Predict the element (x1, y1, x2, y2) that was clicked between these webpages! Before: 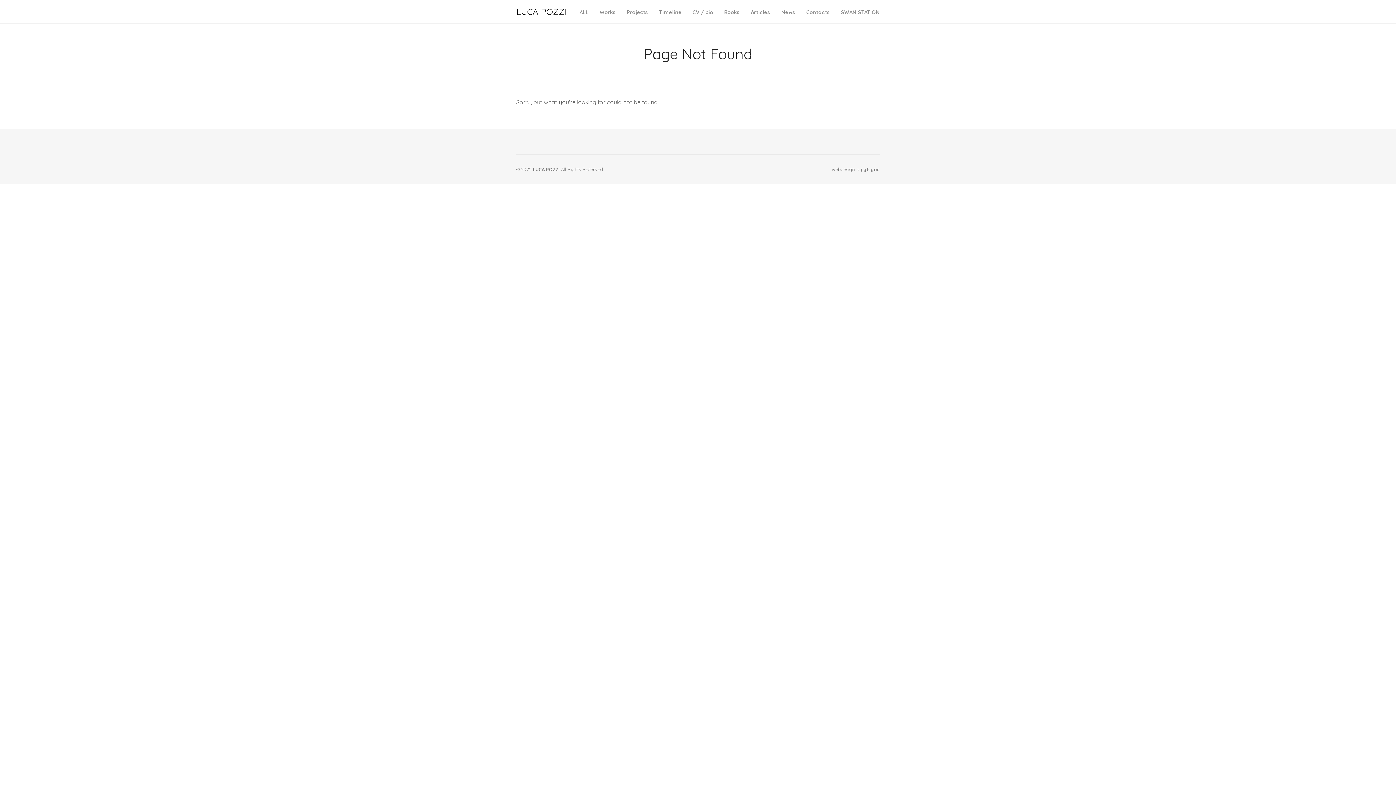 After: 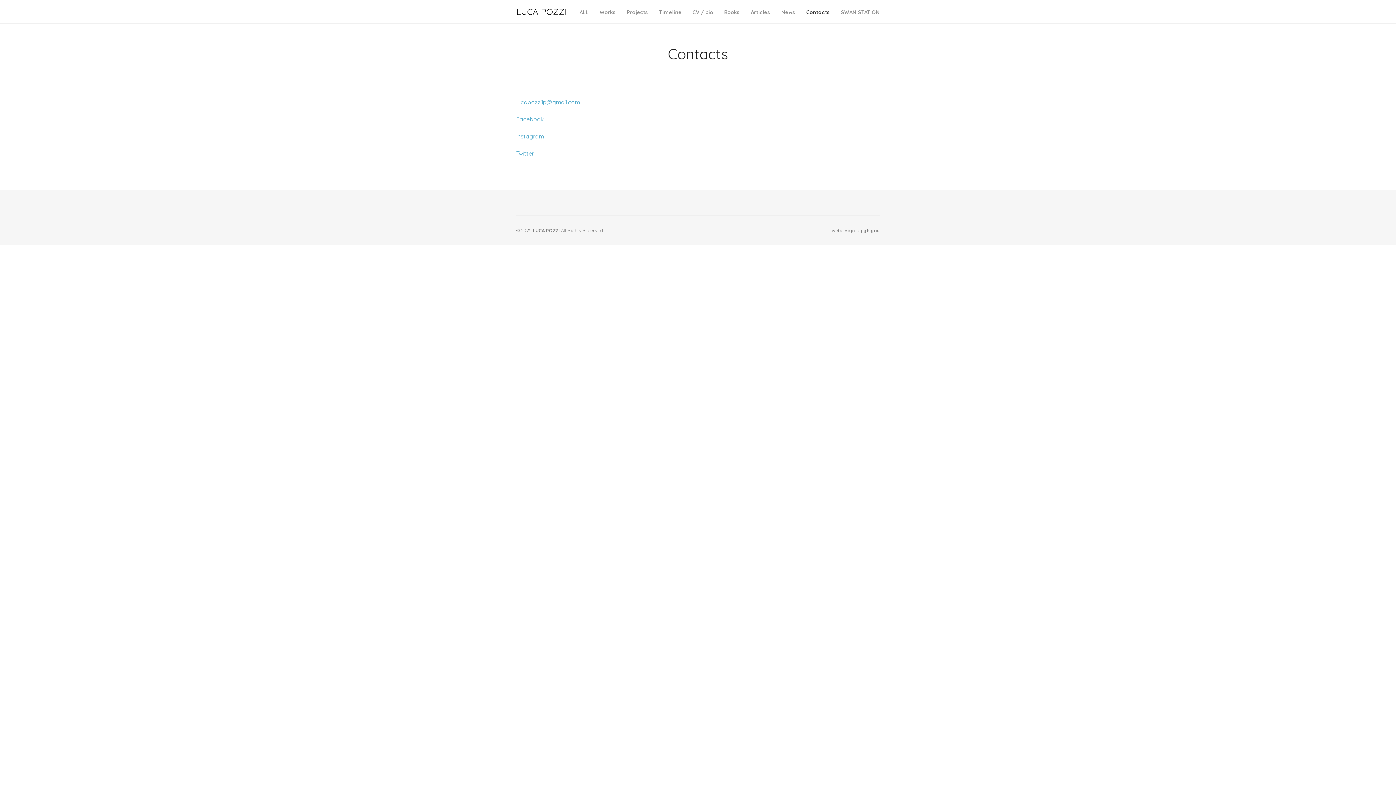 Action: bbox: (806, 8, 830, 17) label: Contacts